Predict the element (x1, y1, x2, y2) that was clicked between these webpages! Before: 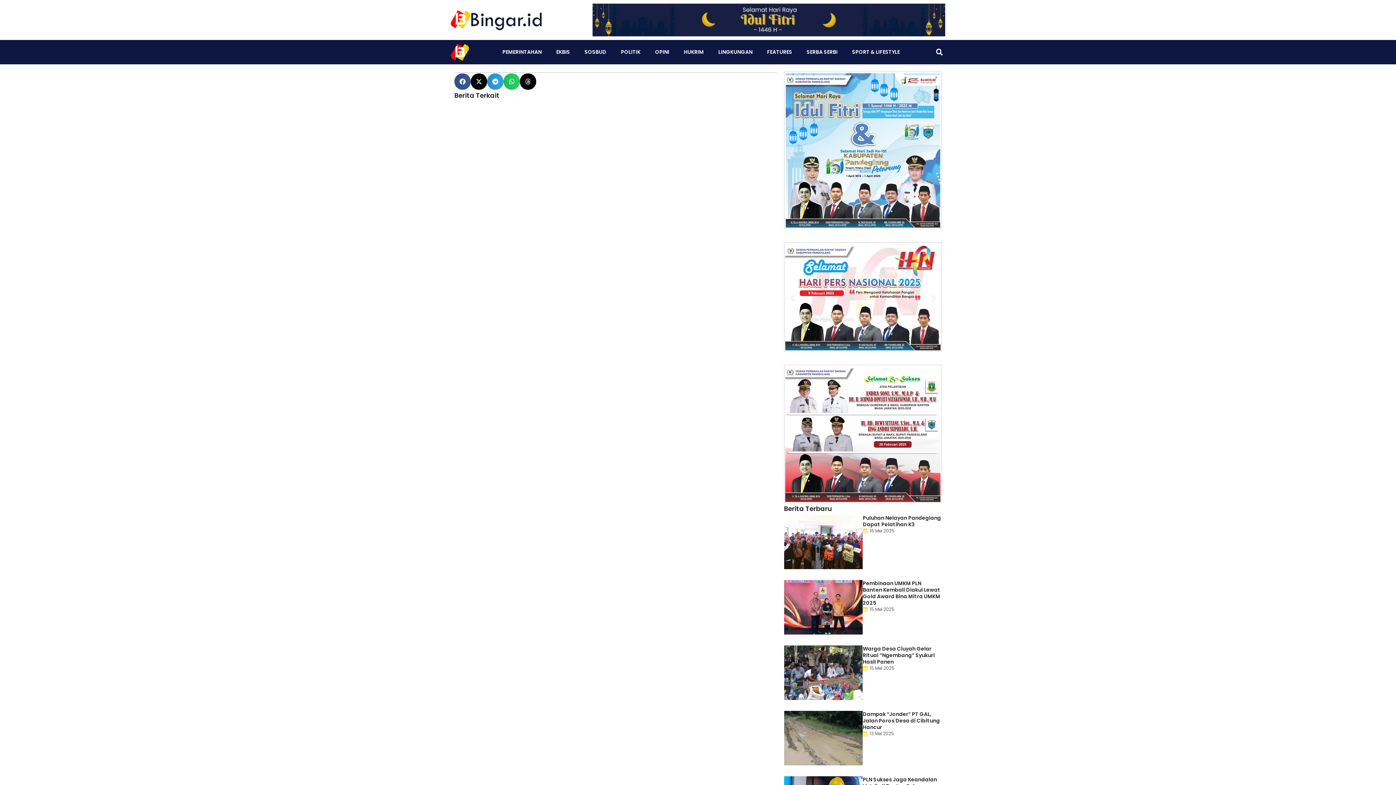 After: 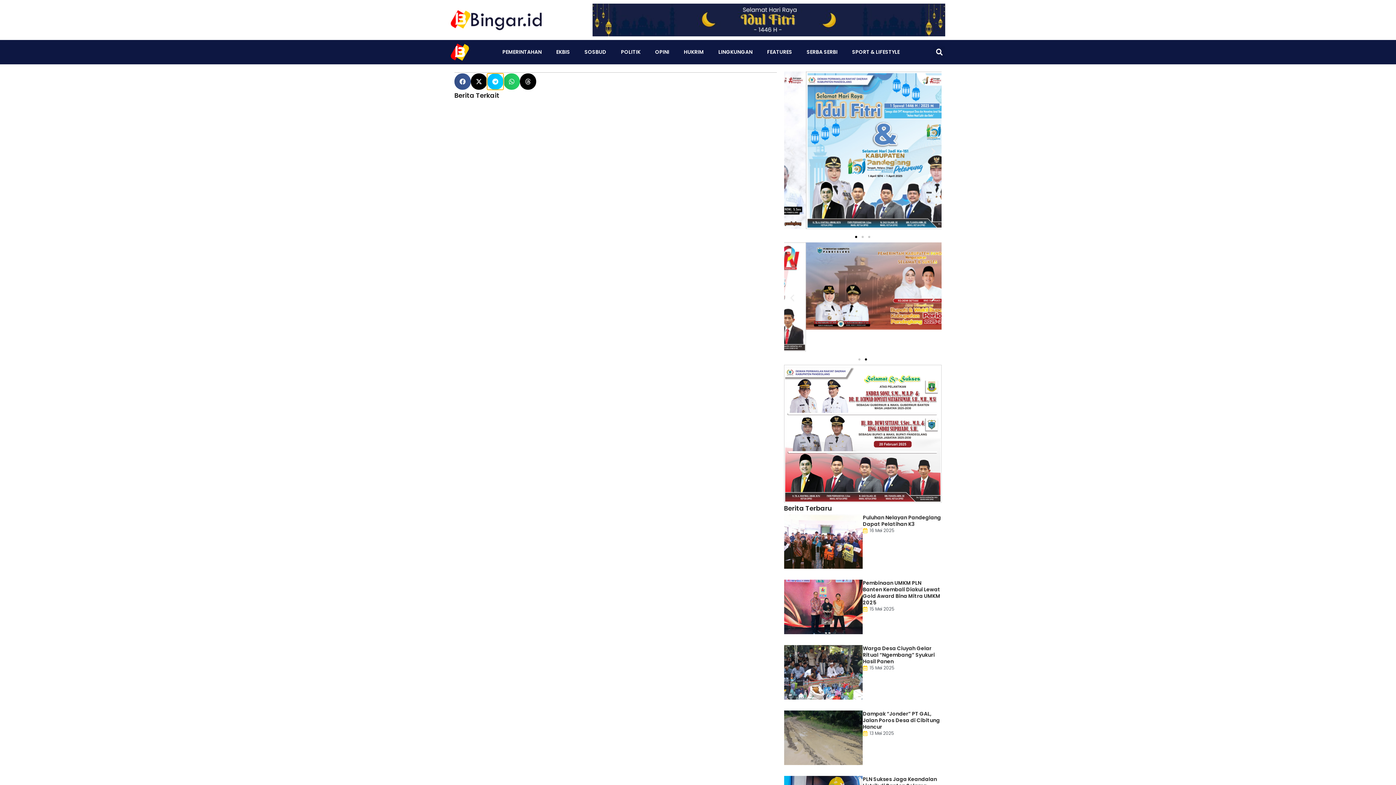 Action: label: Share on telegram bbox: (487, 73, 503, 89)